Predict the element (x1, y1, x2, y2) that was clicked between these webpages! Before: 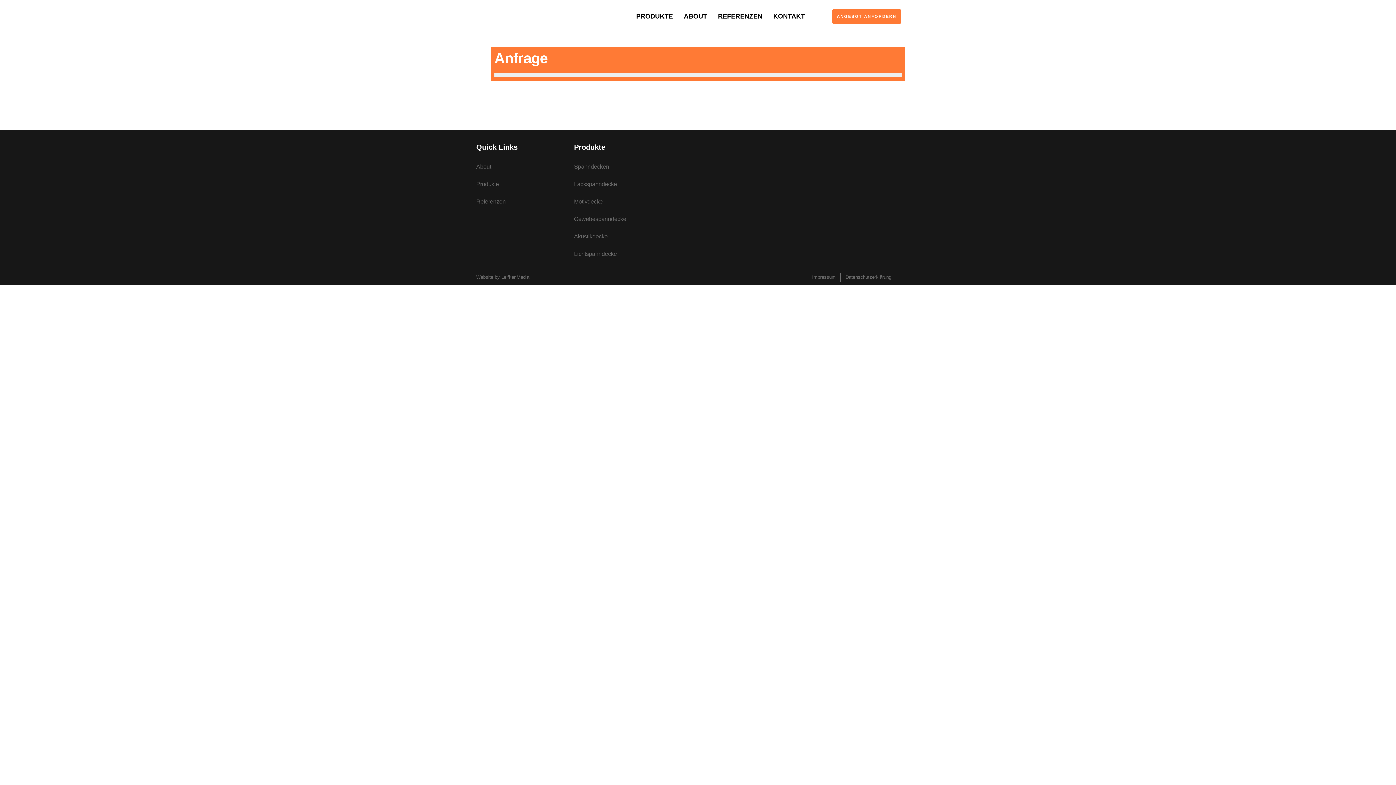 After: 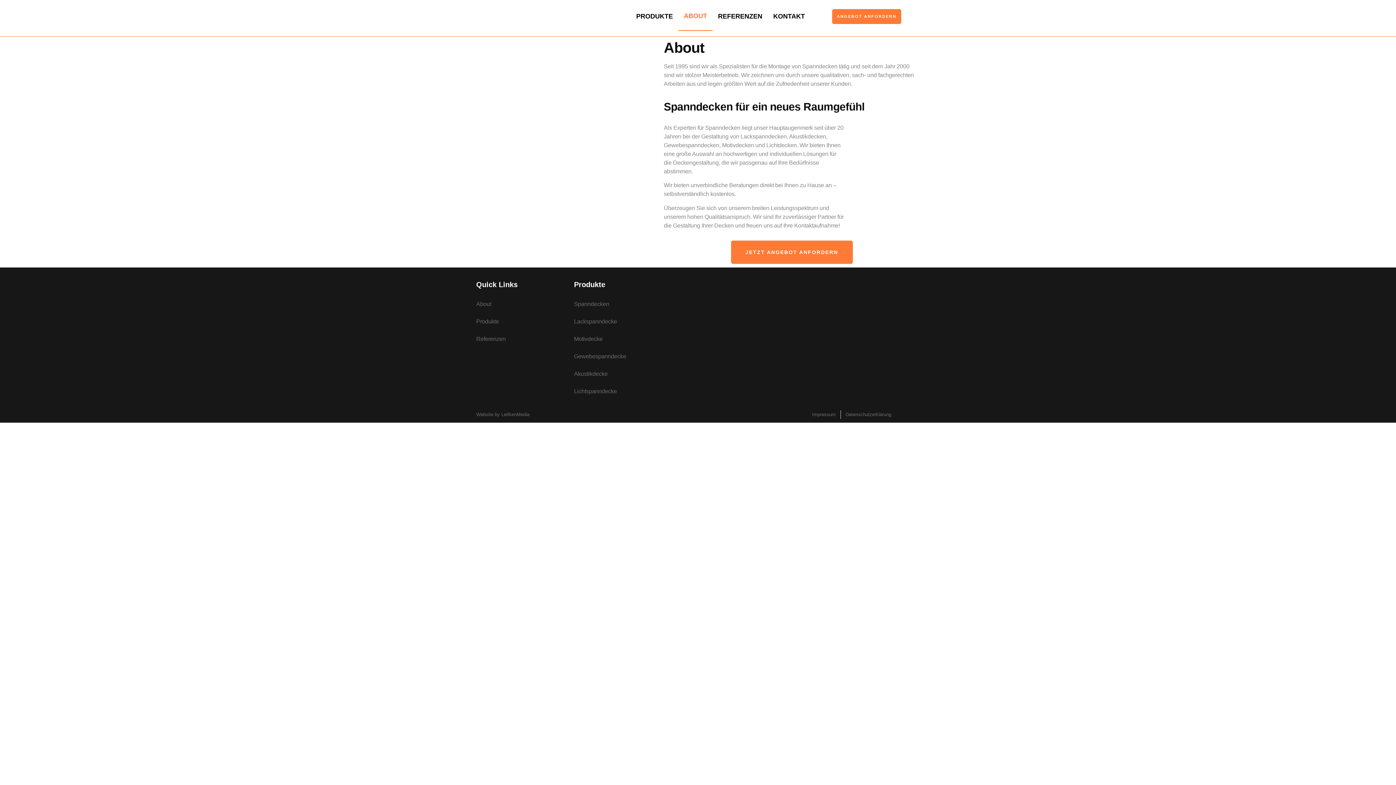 Action: label: ABOUT bbox: (678, 1, 712, 31)